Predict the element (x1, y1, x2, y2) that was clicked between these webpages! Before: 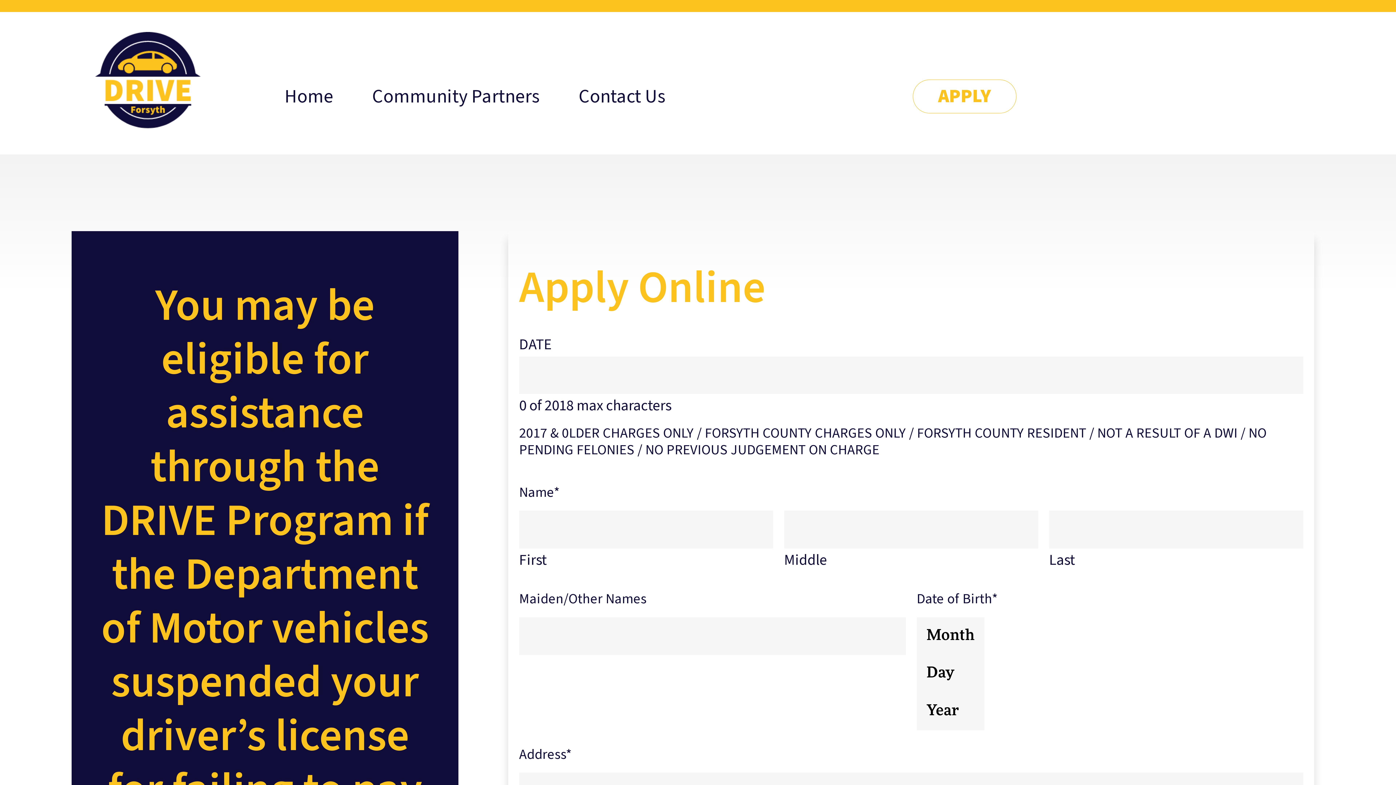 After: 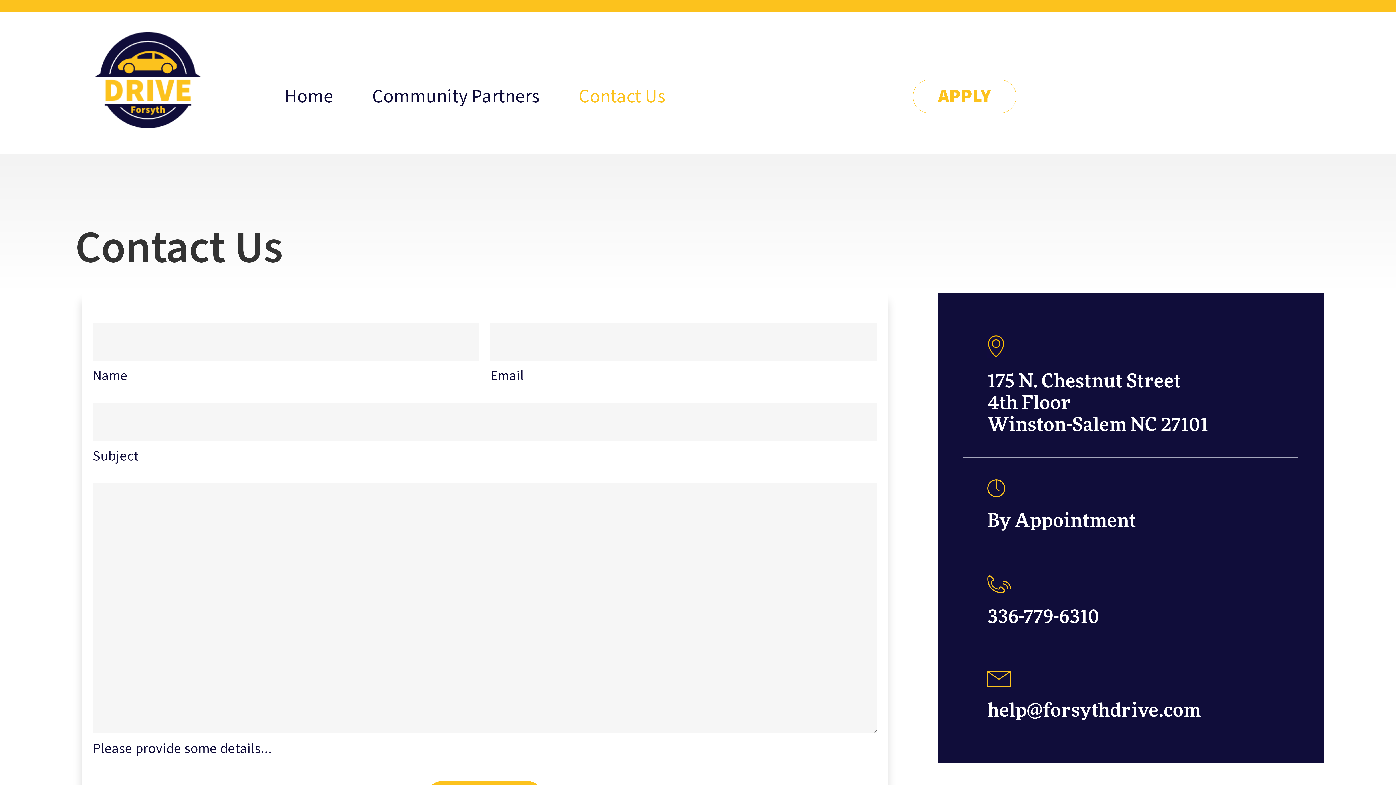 Action: bbox: (578, 83, 665, 110) label: Contact Us